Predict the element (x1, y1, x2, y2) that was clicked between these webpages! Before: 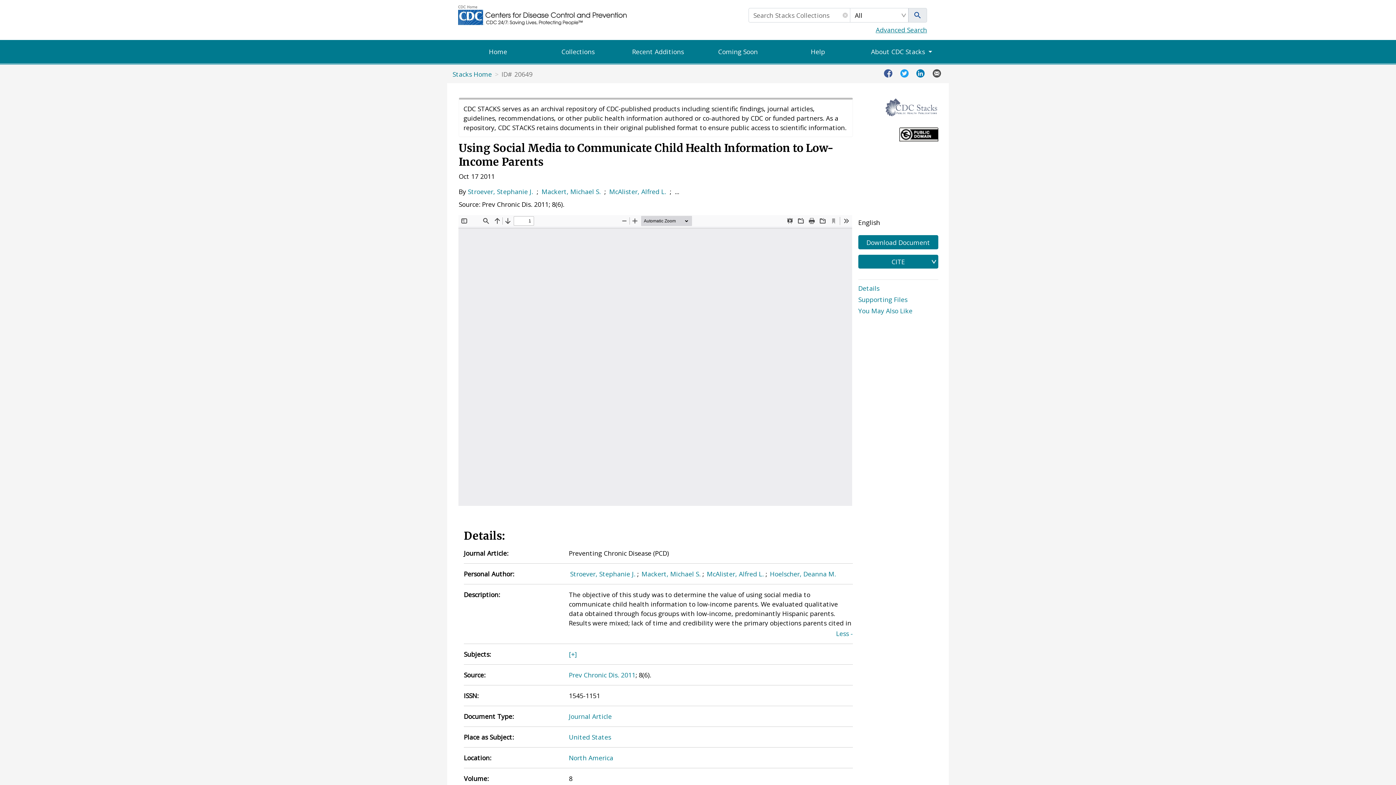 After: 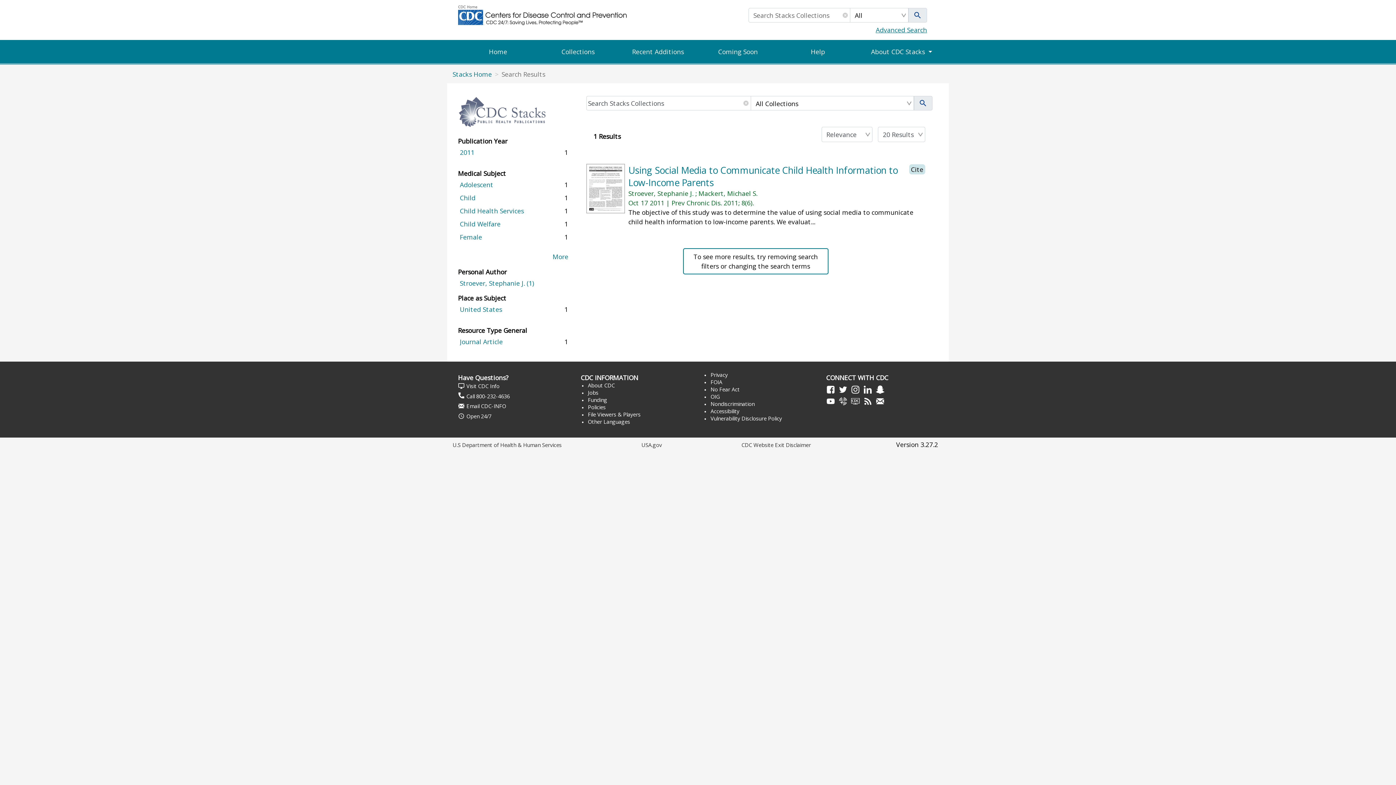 Action: label: Stroever, Stephanie J. bbox: (570, 569, 635, 578)